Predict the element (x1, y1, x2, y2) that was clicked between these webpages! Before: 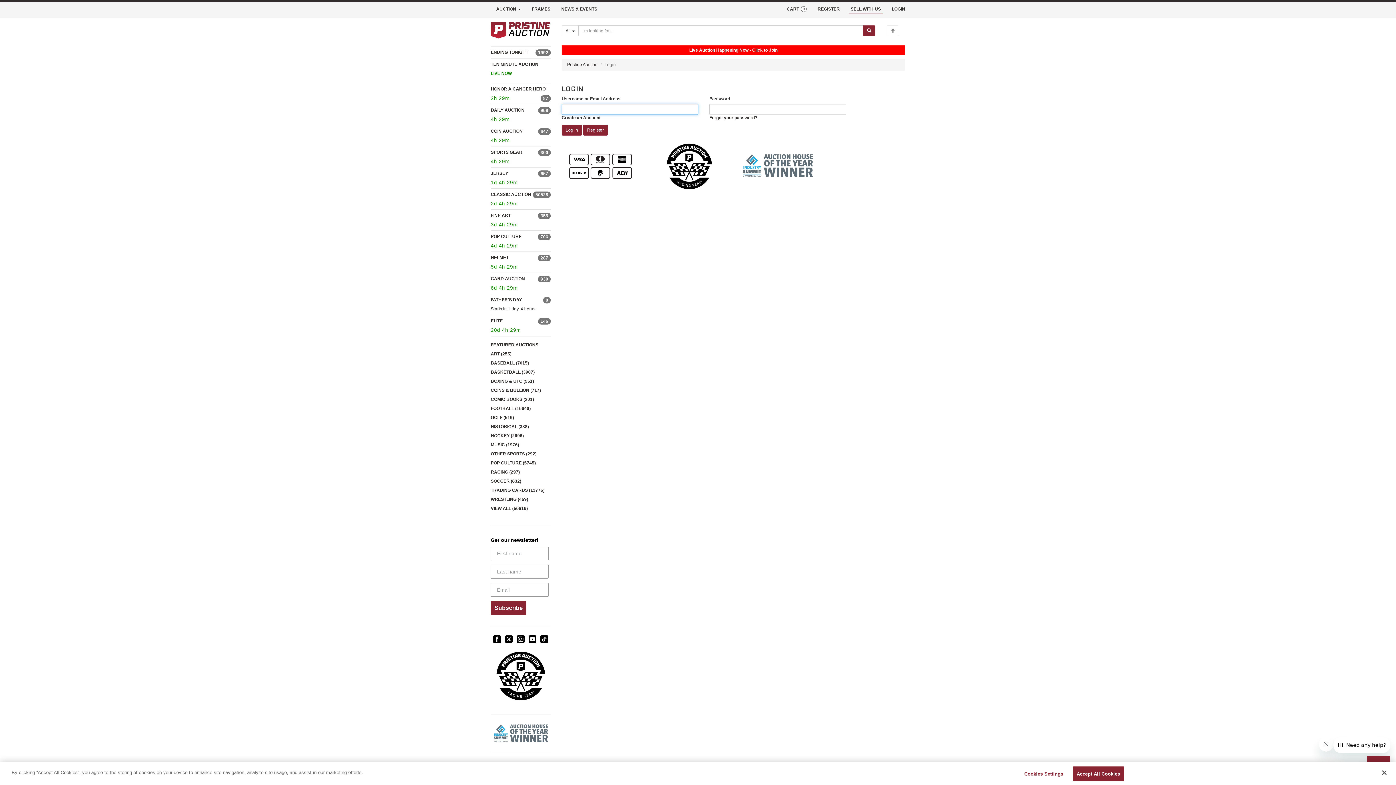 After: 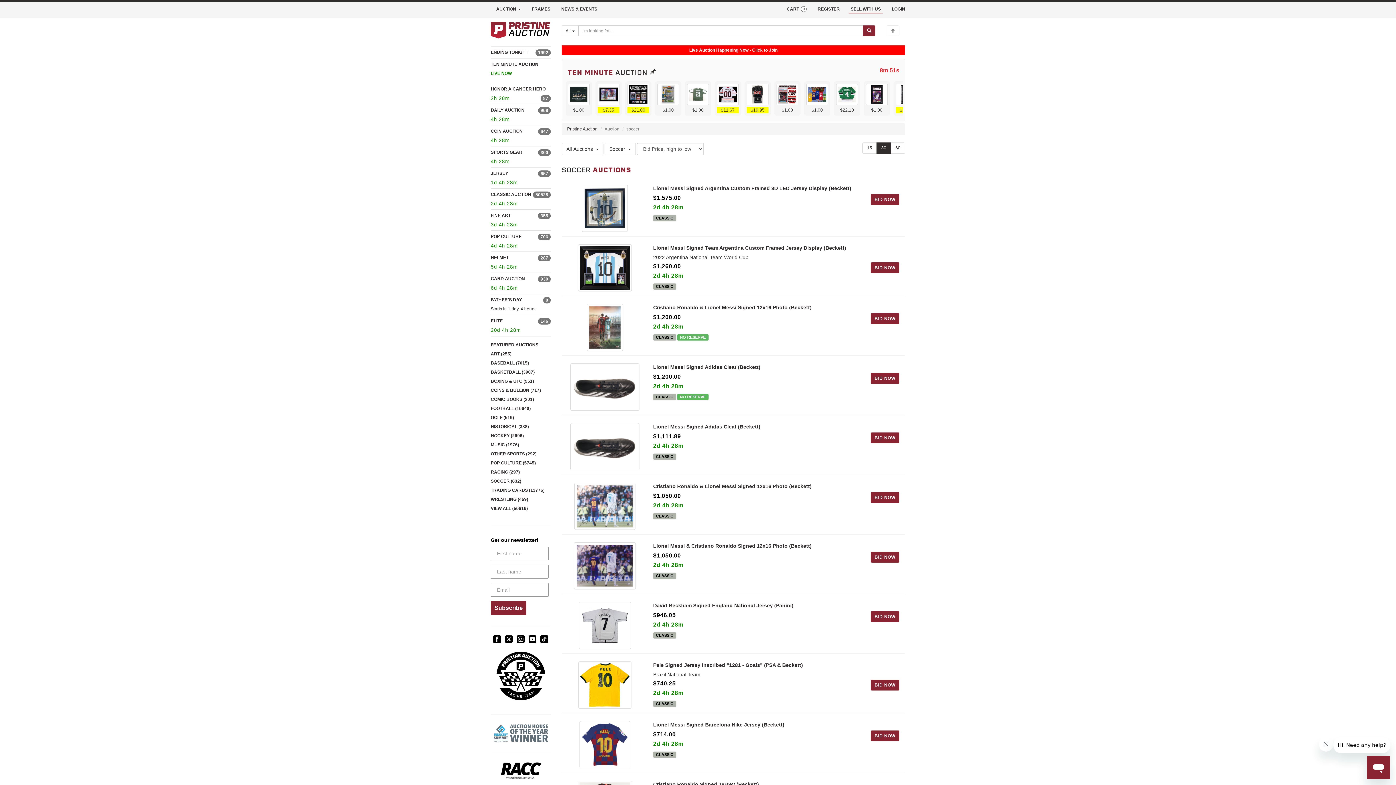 Action: bbox: (490, 478, 521, 483) label: SOCCER (832)